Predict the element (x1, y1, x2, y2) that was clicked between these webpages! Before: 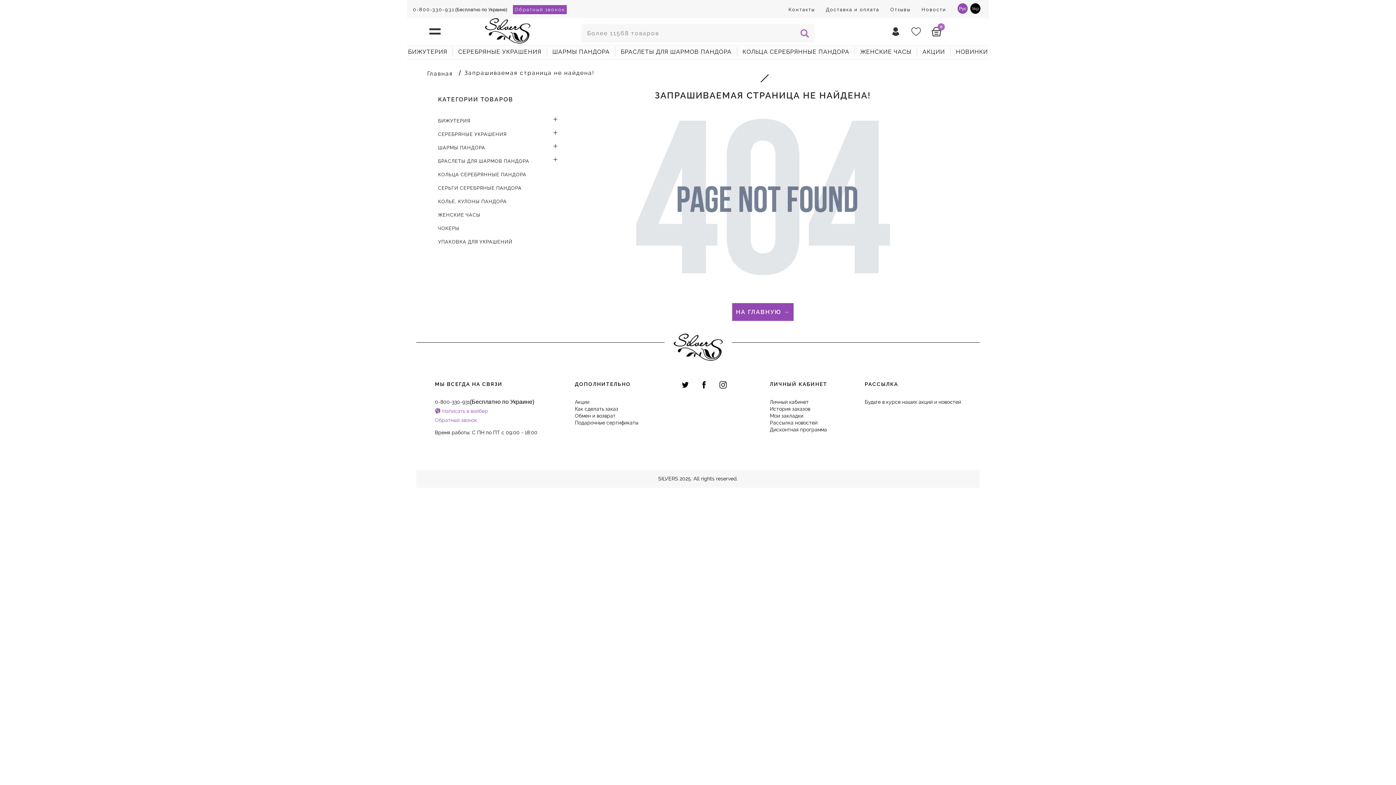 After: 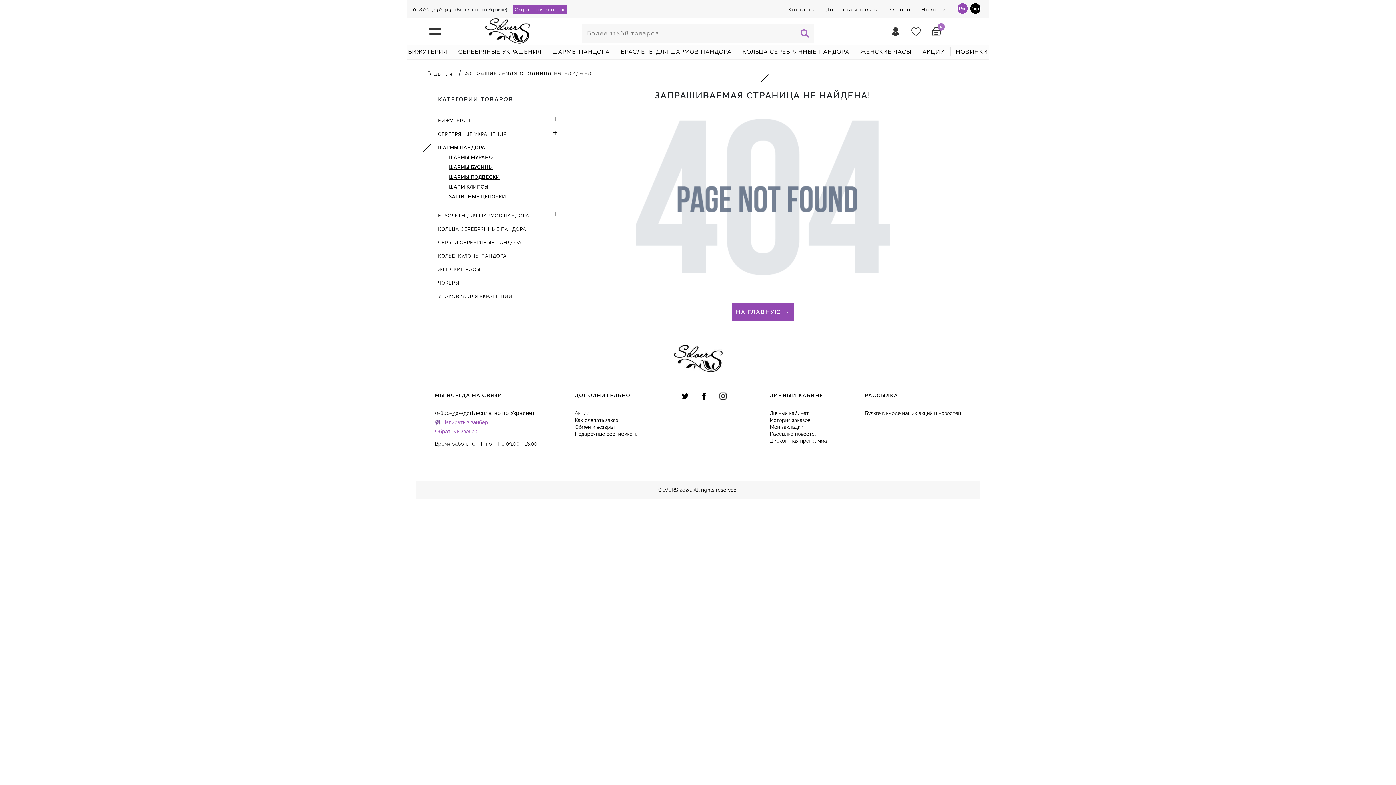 Action: bbox: (438, 142, 557, 152) label: ШАРМЫ ПАНДОРА